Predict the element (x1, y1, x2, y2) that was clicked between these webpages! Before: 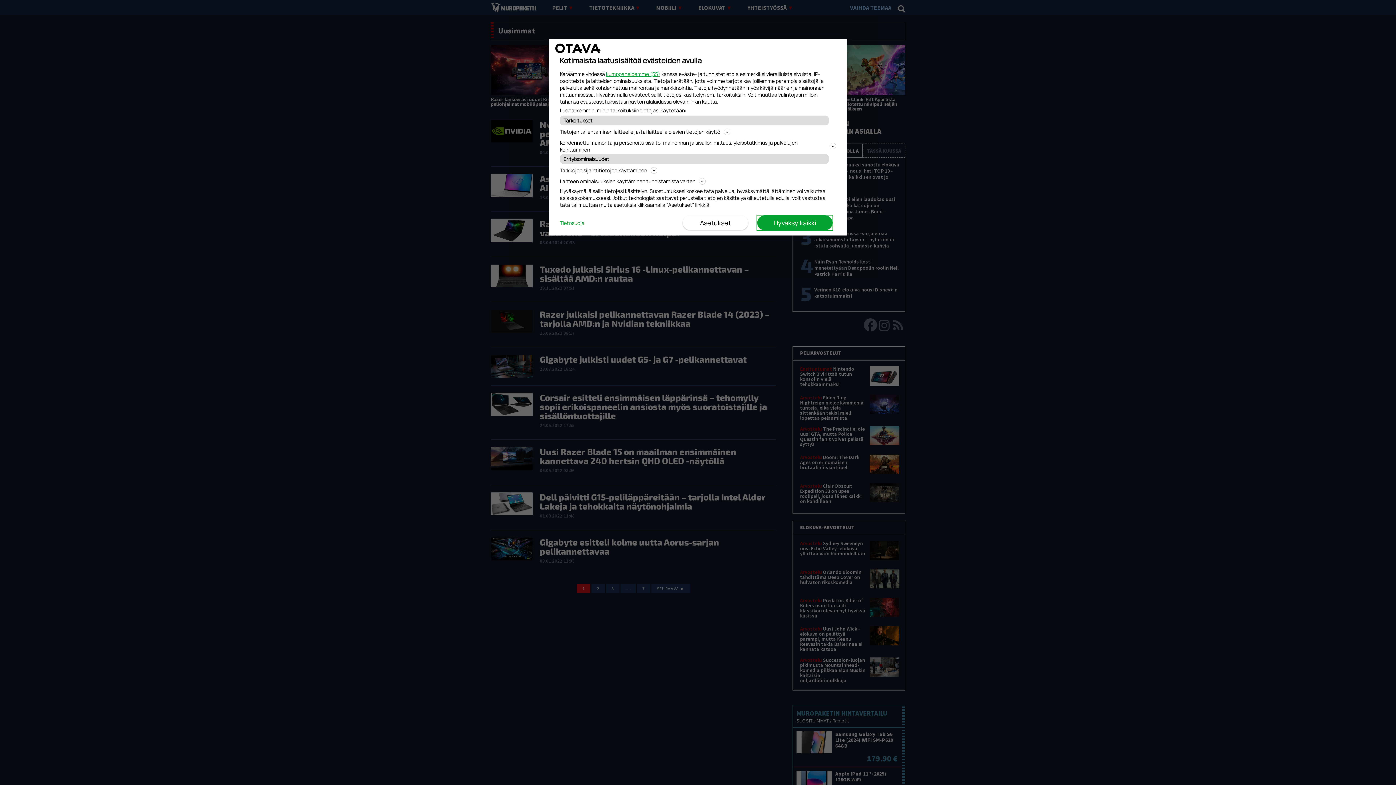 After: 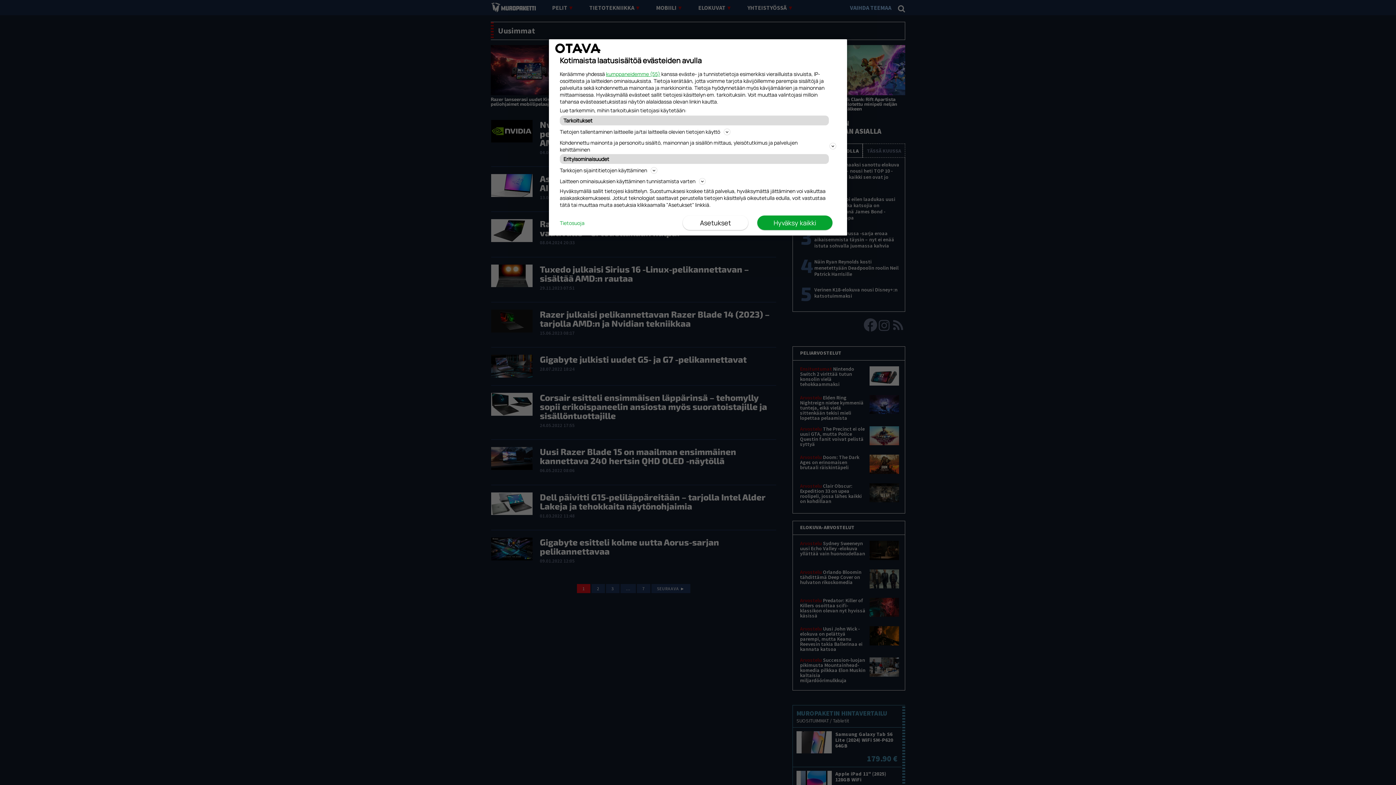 Action: bbox: (560, 219, 584, 226) label: Tietosuoja